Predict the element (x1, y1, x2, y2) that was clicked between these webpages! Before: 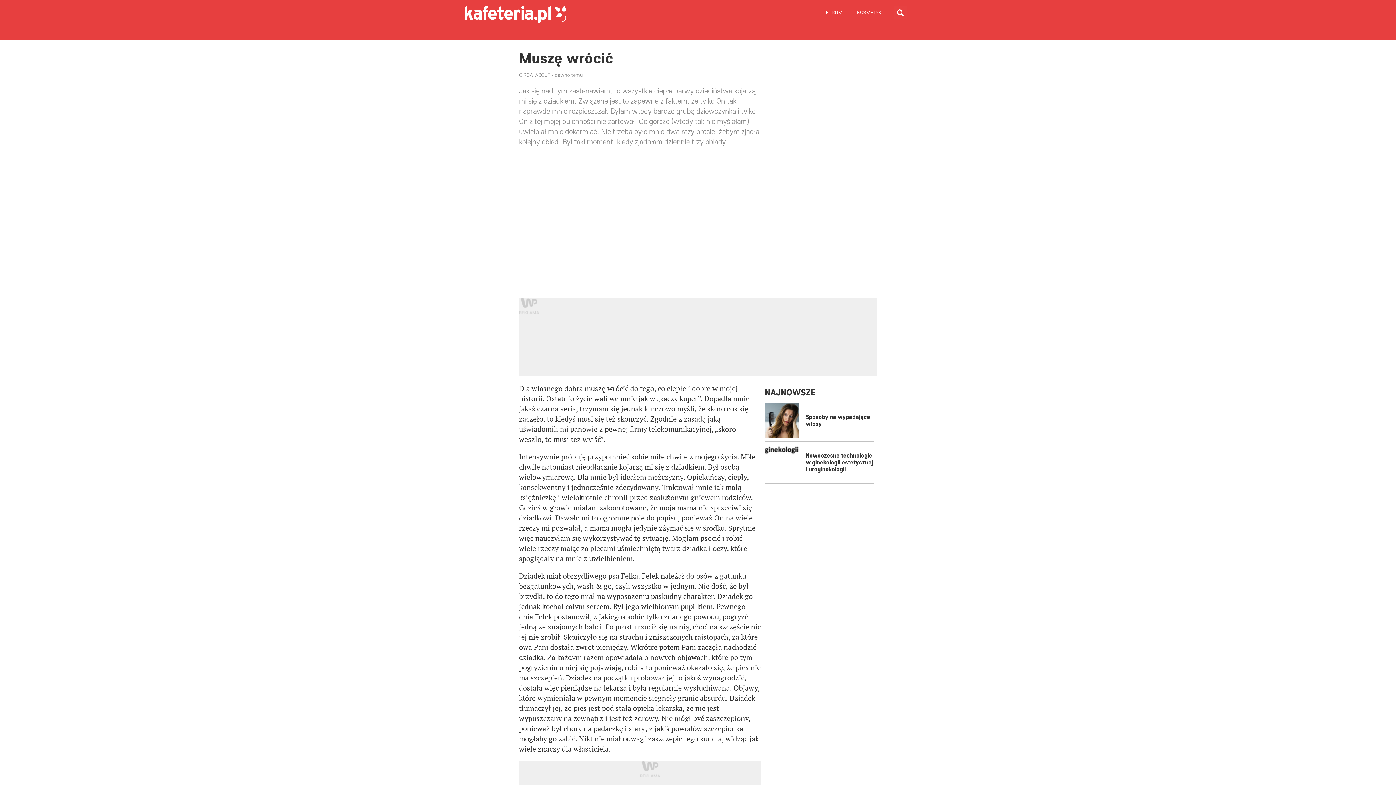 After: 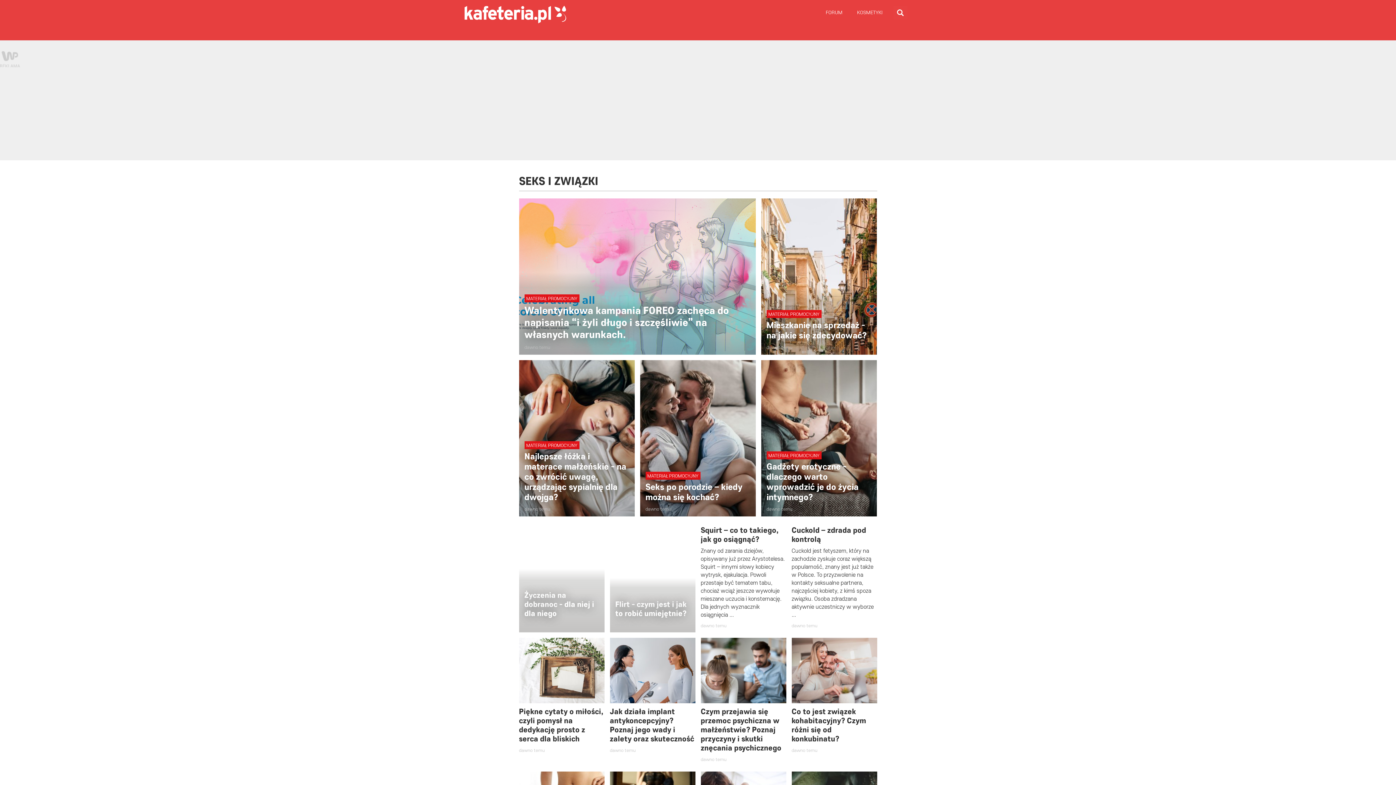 Action: bbox: (533, 27, 580, 40) label: Seks i związki